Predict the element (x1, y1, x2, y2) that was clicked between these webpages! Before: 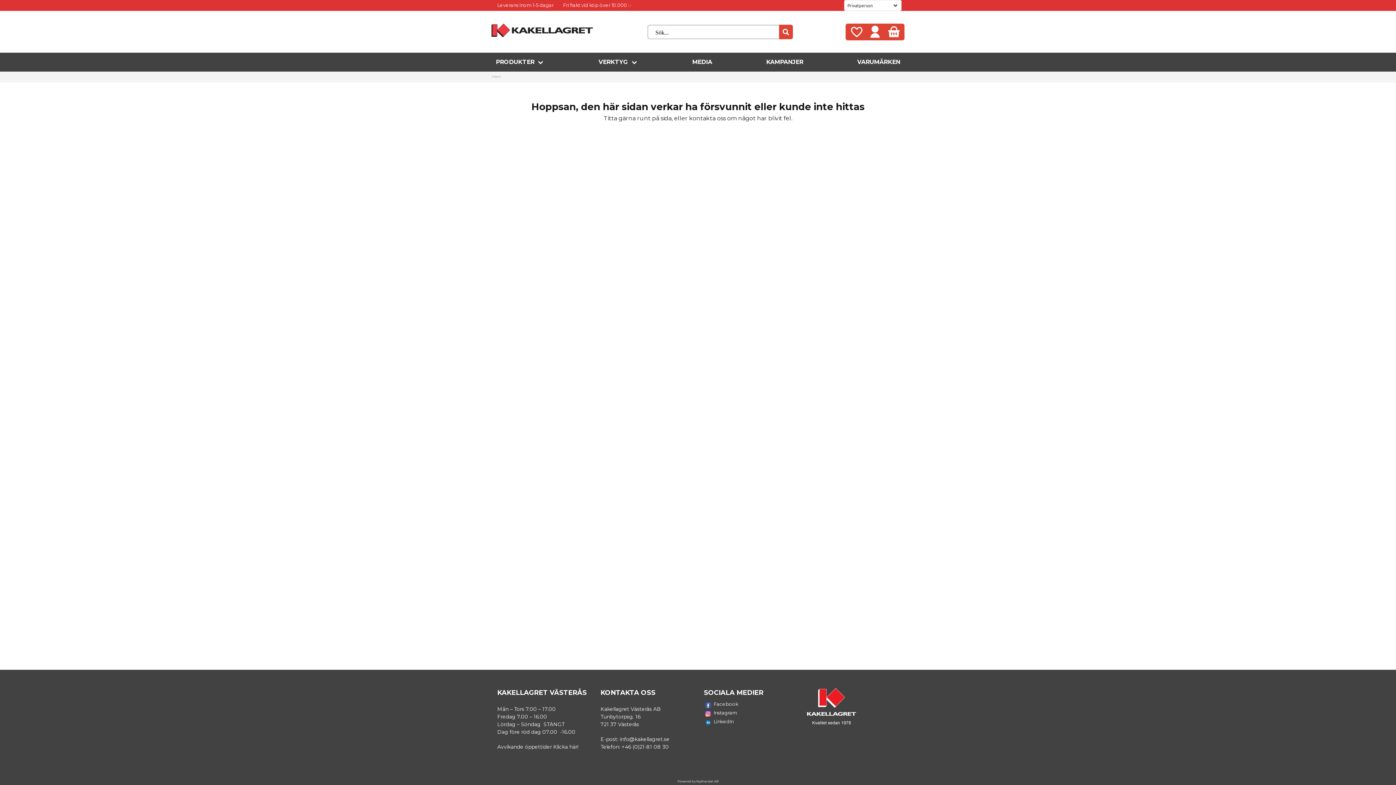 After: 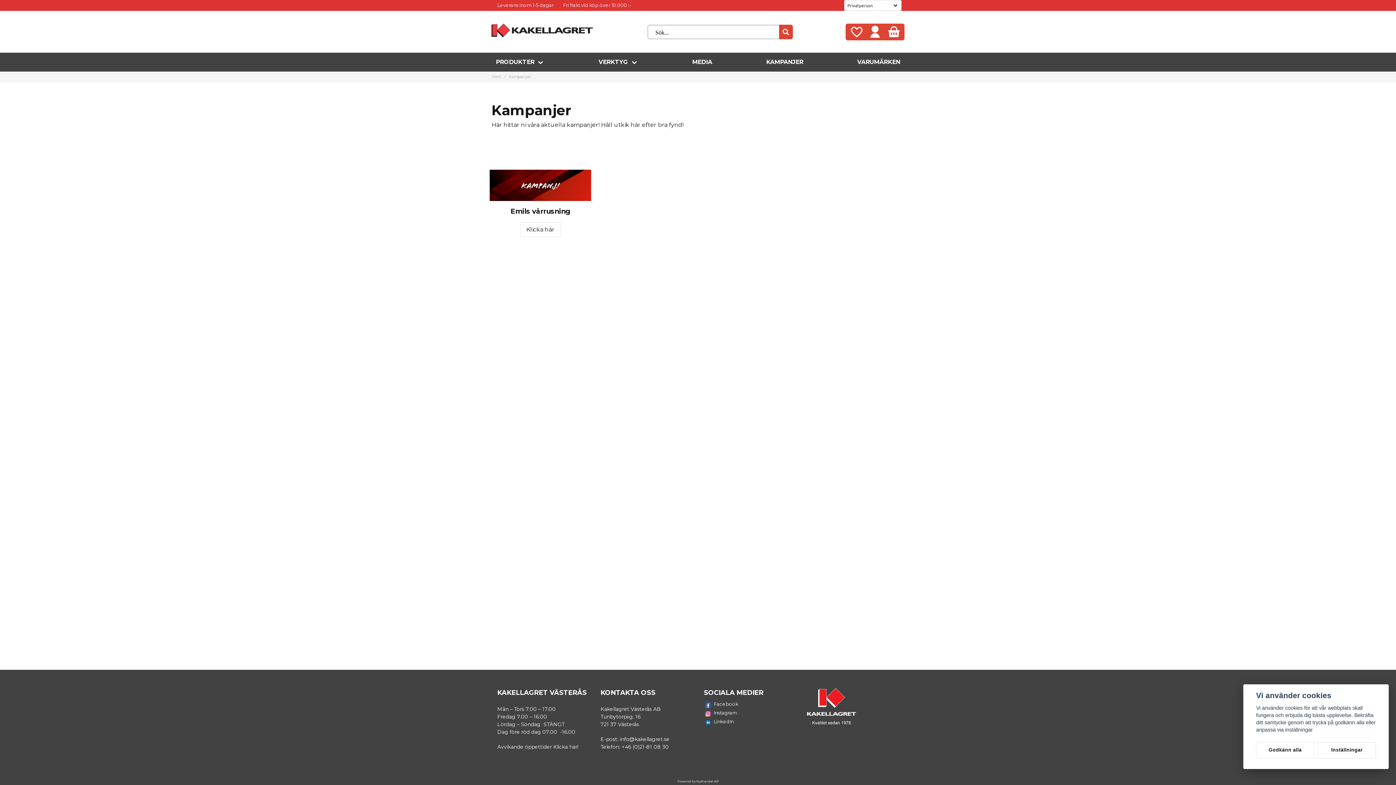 Action: bbox: (766, 57, 803, 66) label: KAMPANJER